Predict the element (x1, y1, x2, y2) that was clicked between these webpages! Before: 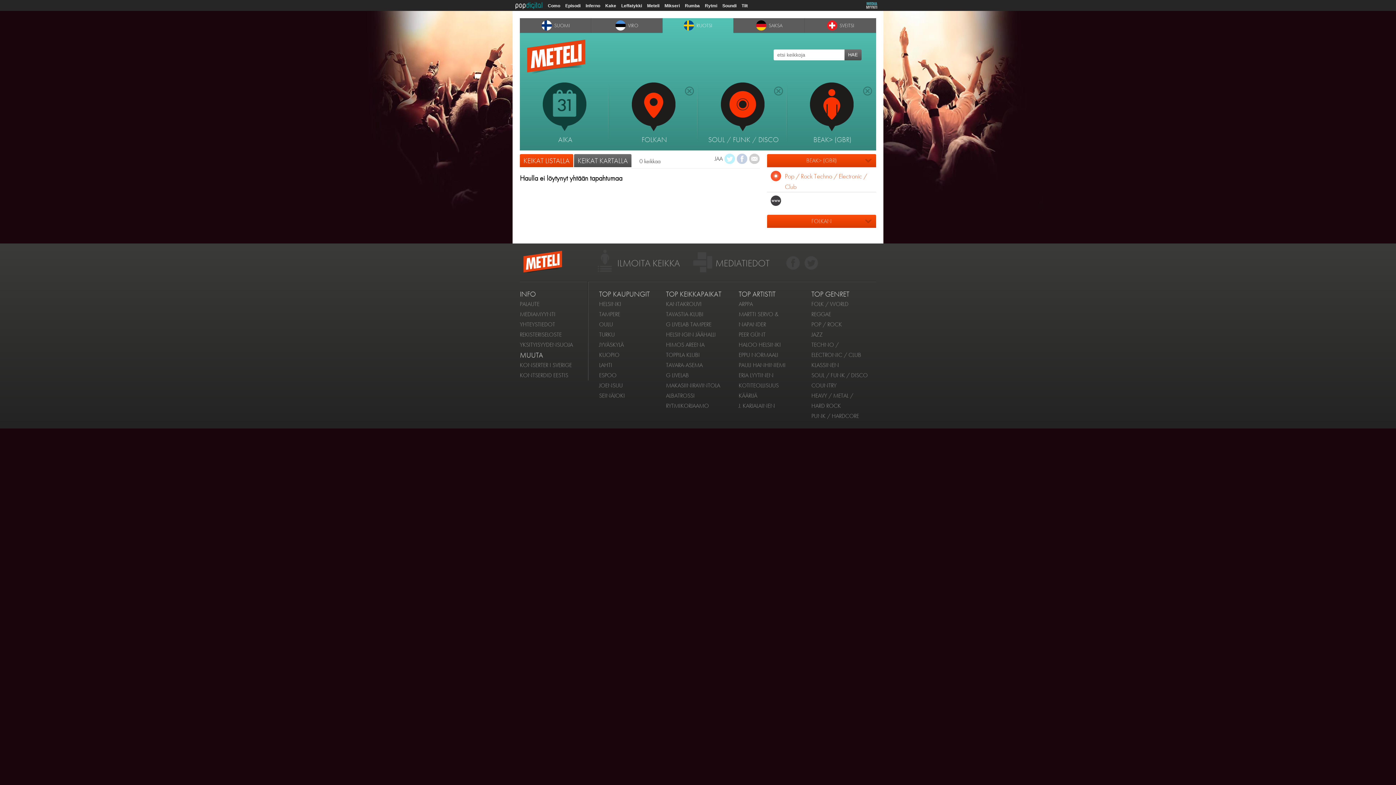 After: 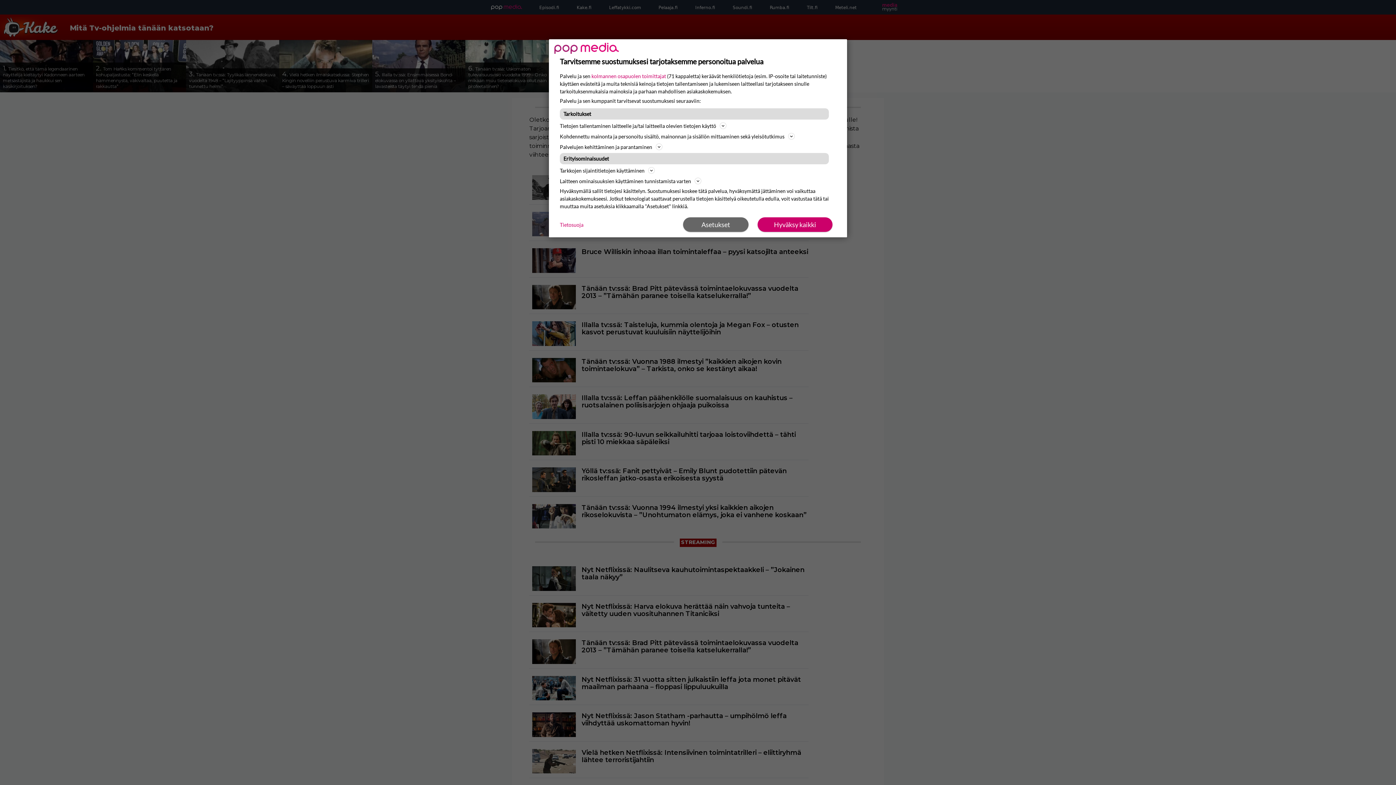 Action: label: Kake bbox: (602, 0, 618, 10)